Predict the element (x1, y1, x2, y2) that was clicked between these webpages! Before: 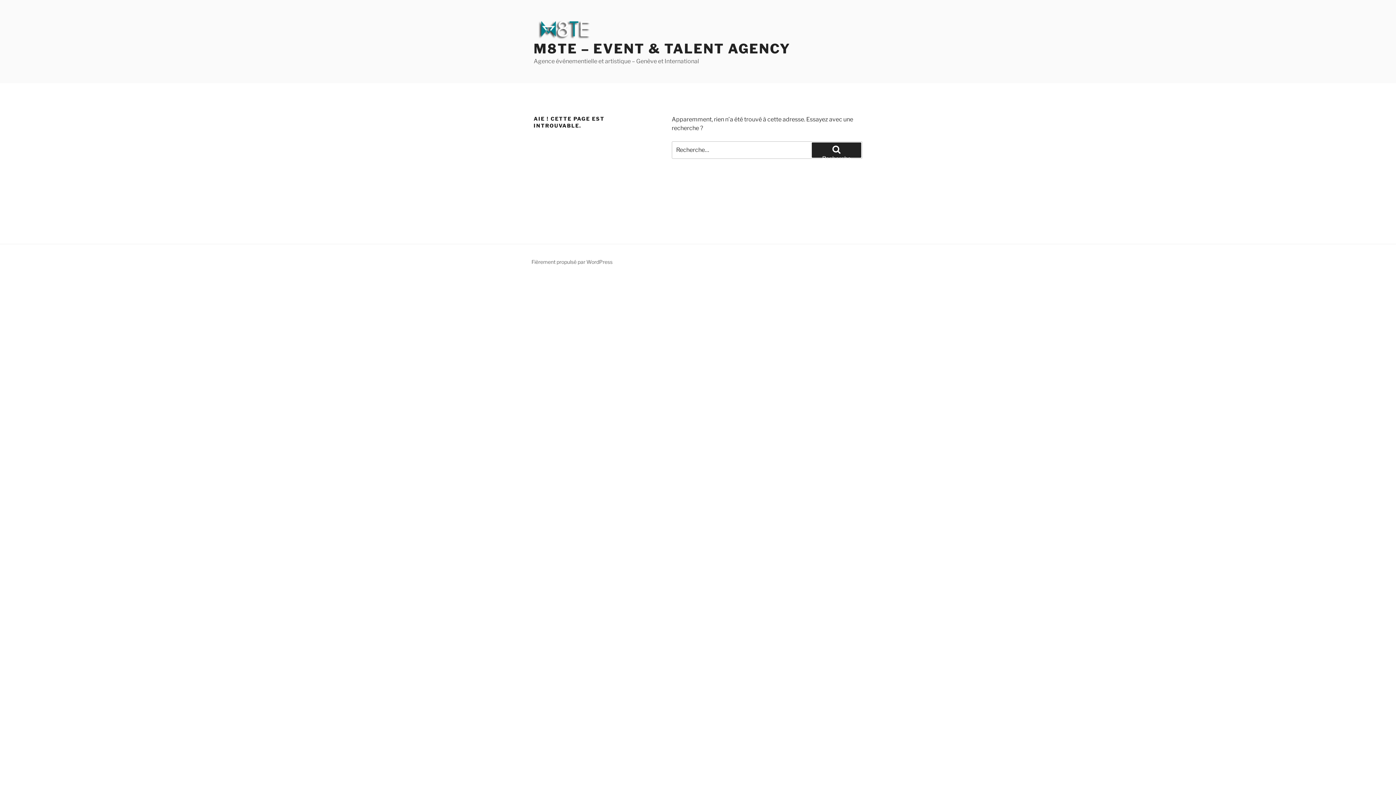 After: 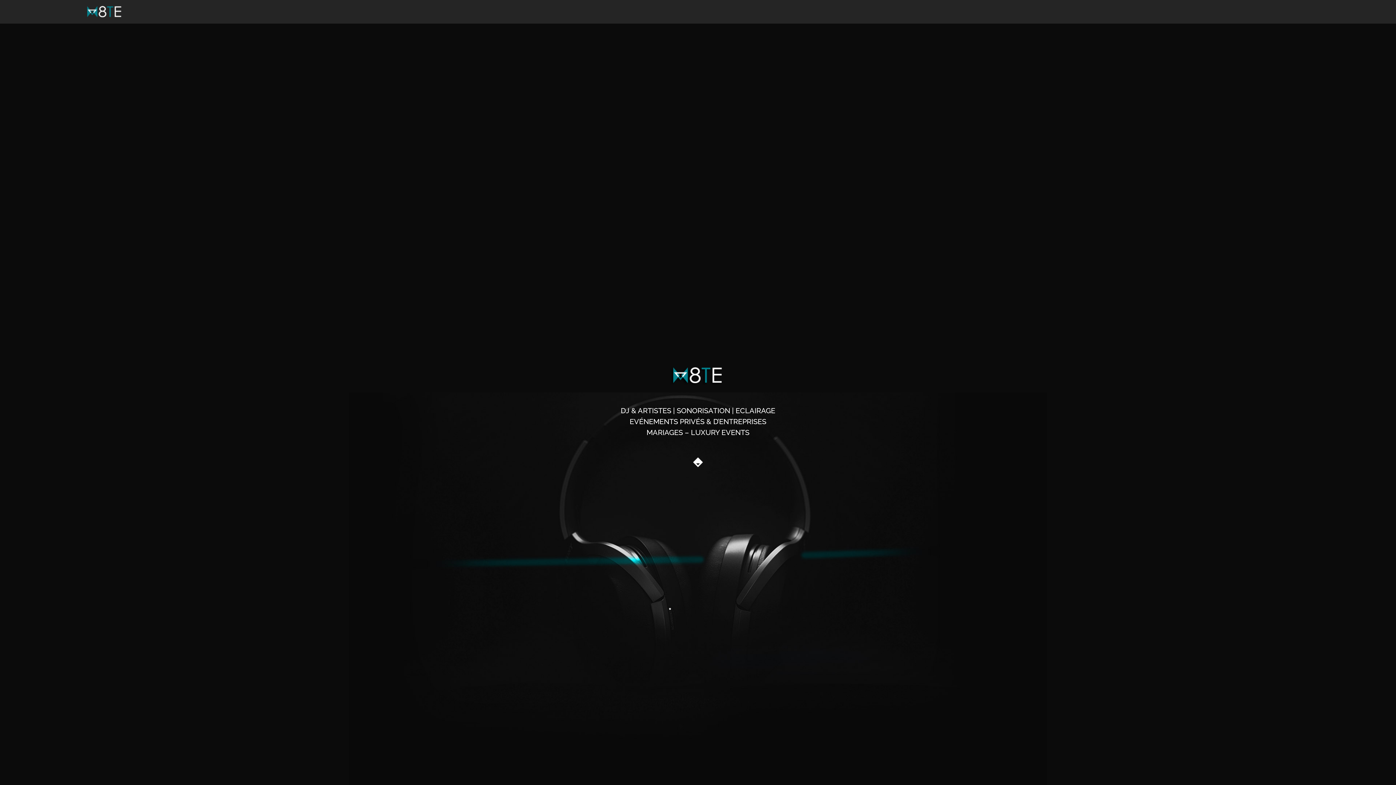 Action: label: M8TE – EVENT & TALENT AGENCY bbox: (533, 40, 790, 56)